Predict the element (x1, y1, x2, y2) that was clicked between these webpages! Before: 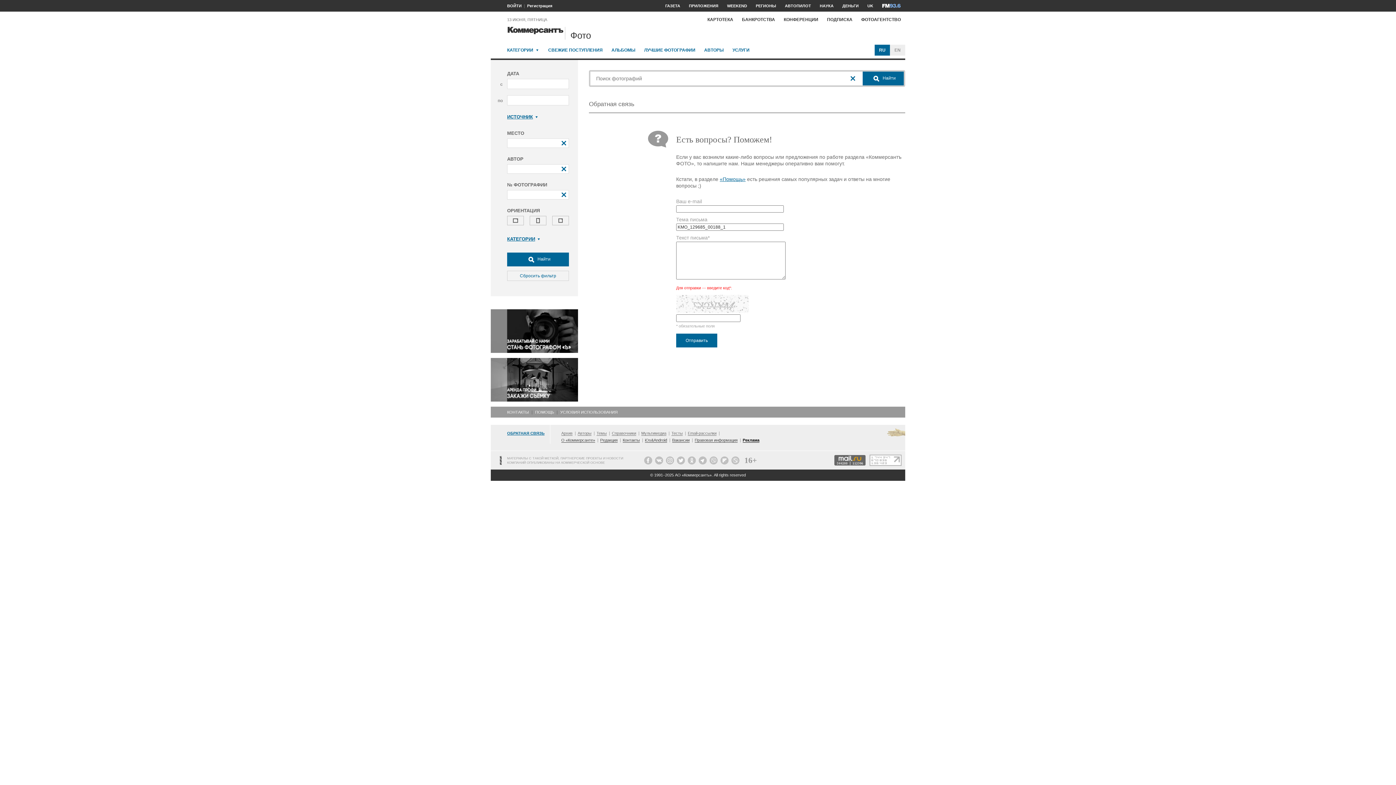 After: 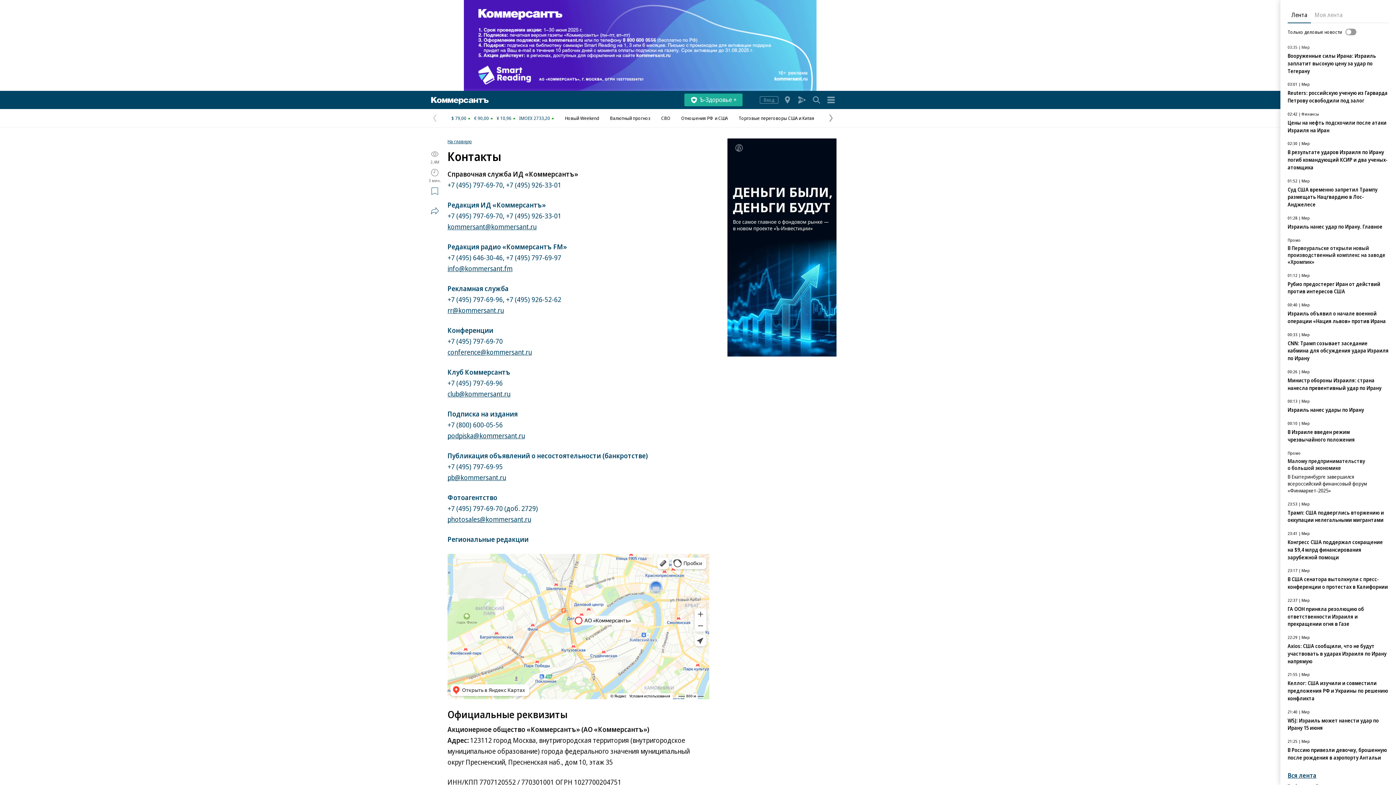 Action: bbox: (622, 438, 640, 442) label: Контакты